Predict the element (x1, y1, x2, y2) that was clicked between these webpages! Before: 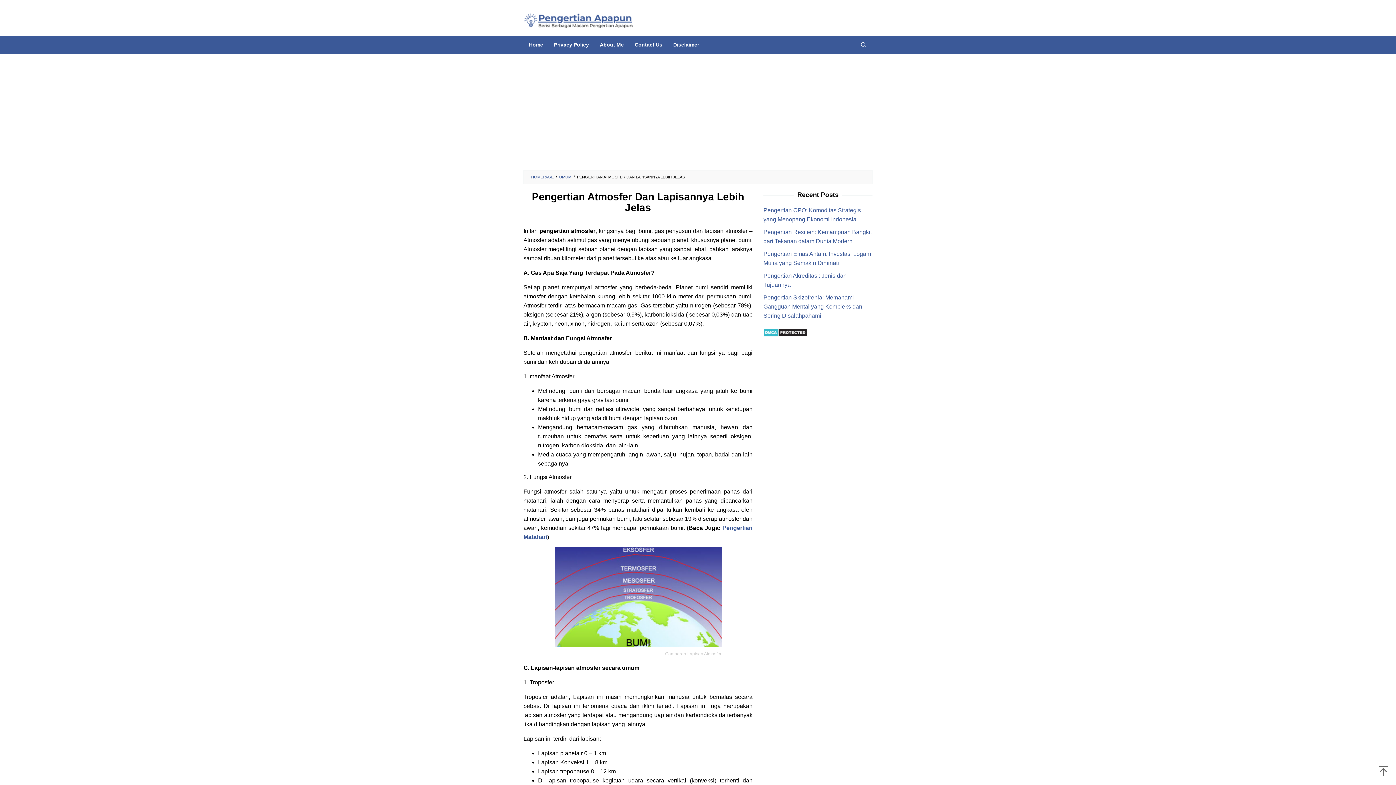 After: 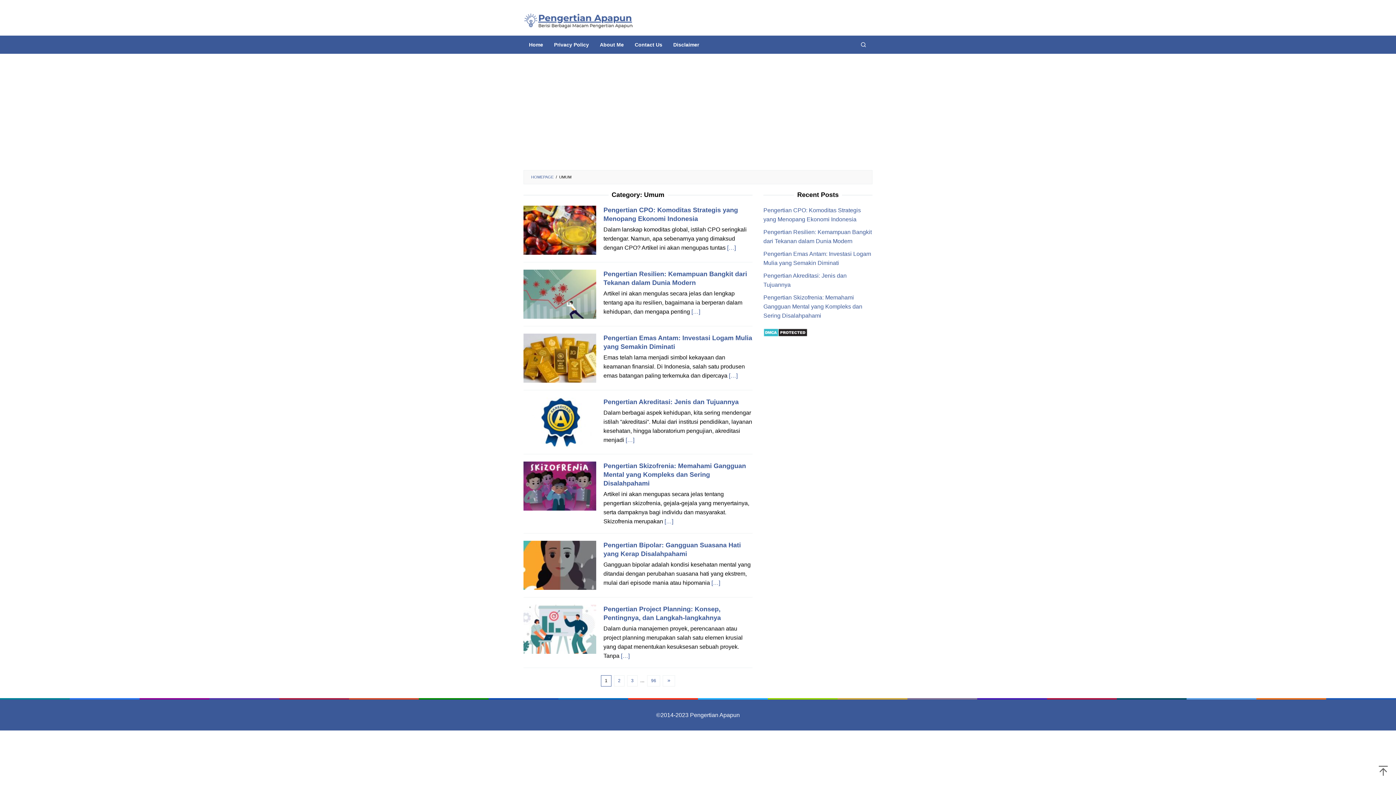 Action: label: UMUM bbox: (559, 174, 571, 179)